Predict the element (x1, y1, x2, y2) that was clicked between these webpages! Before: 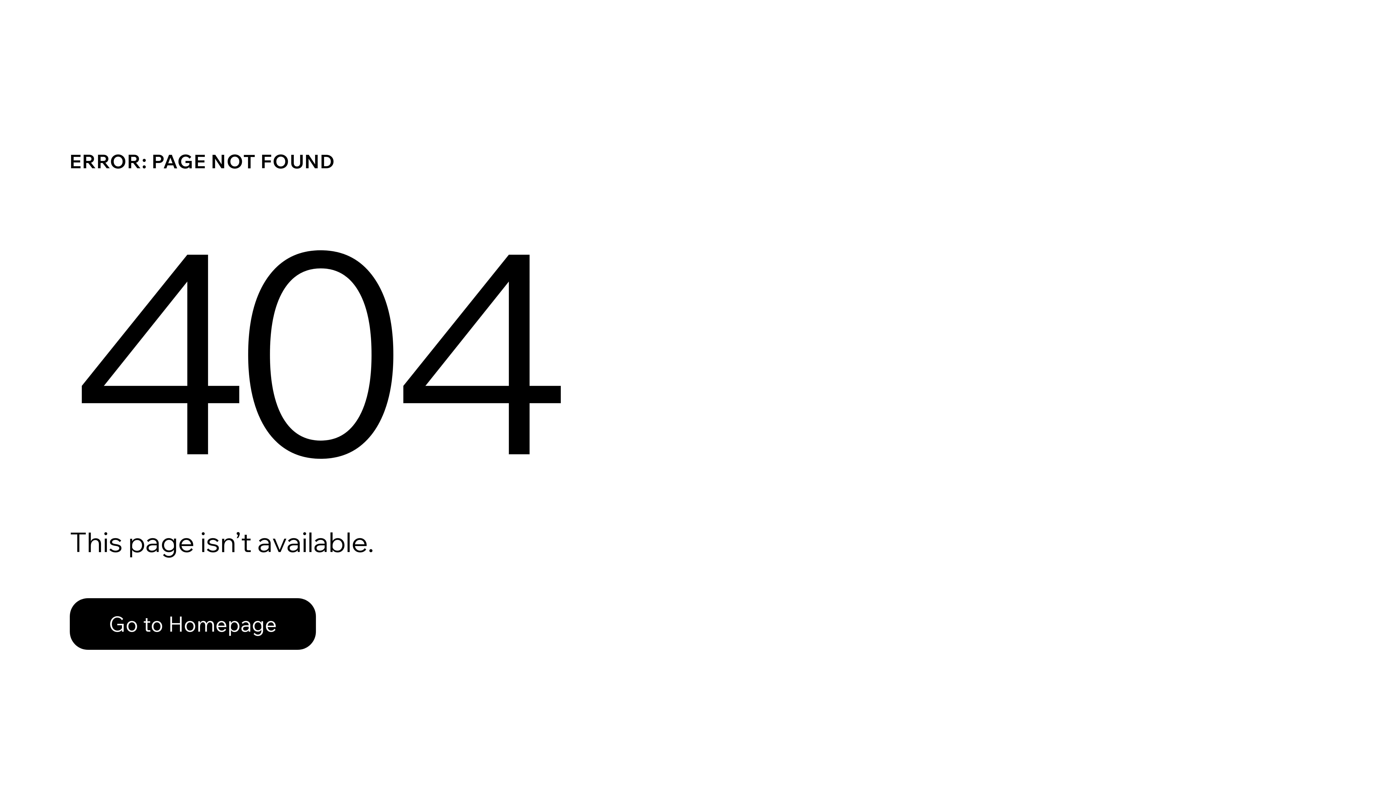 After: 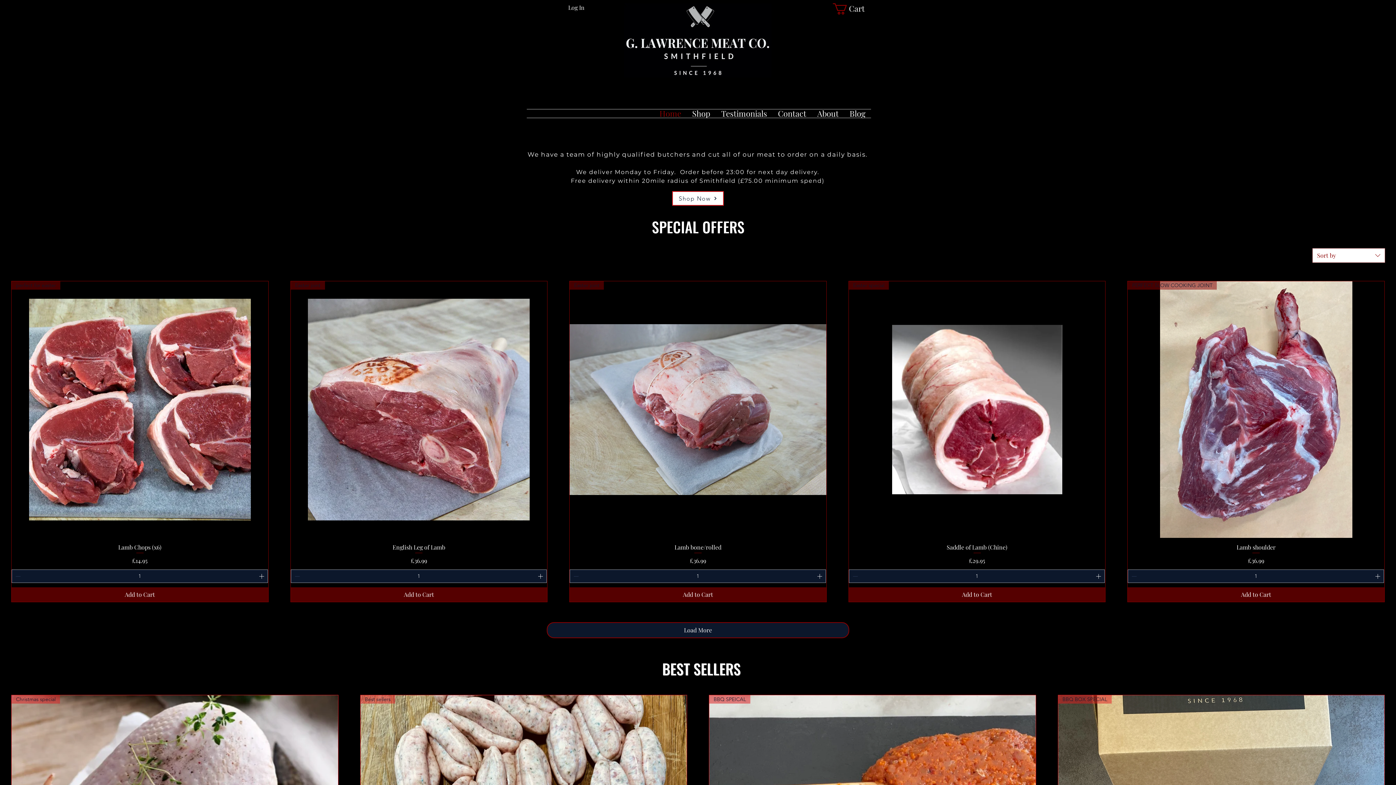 Action: bbox: (69, 582, 768, 659) label: Go to Homepage